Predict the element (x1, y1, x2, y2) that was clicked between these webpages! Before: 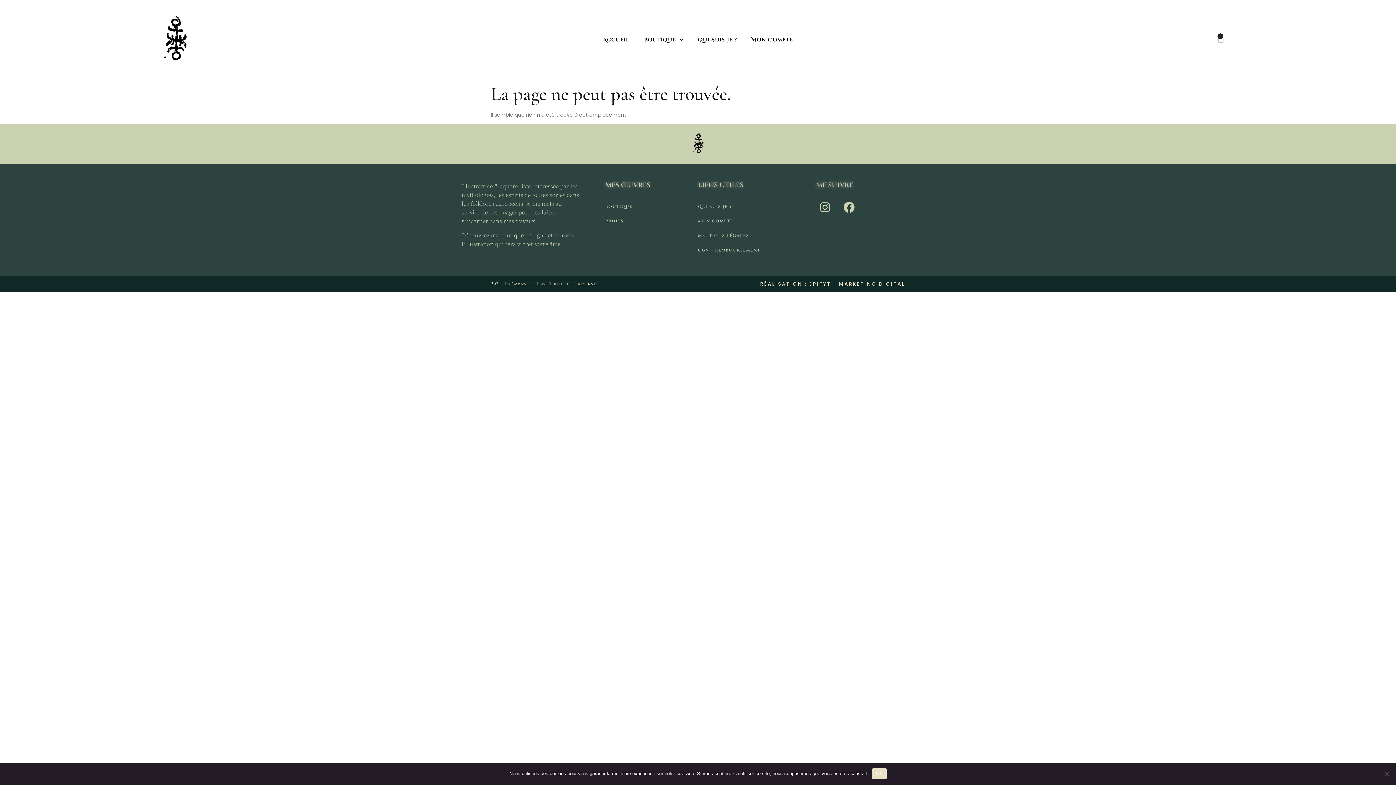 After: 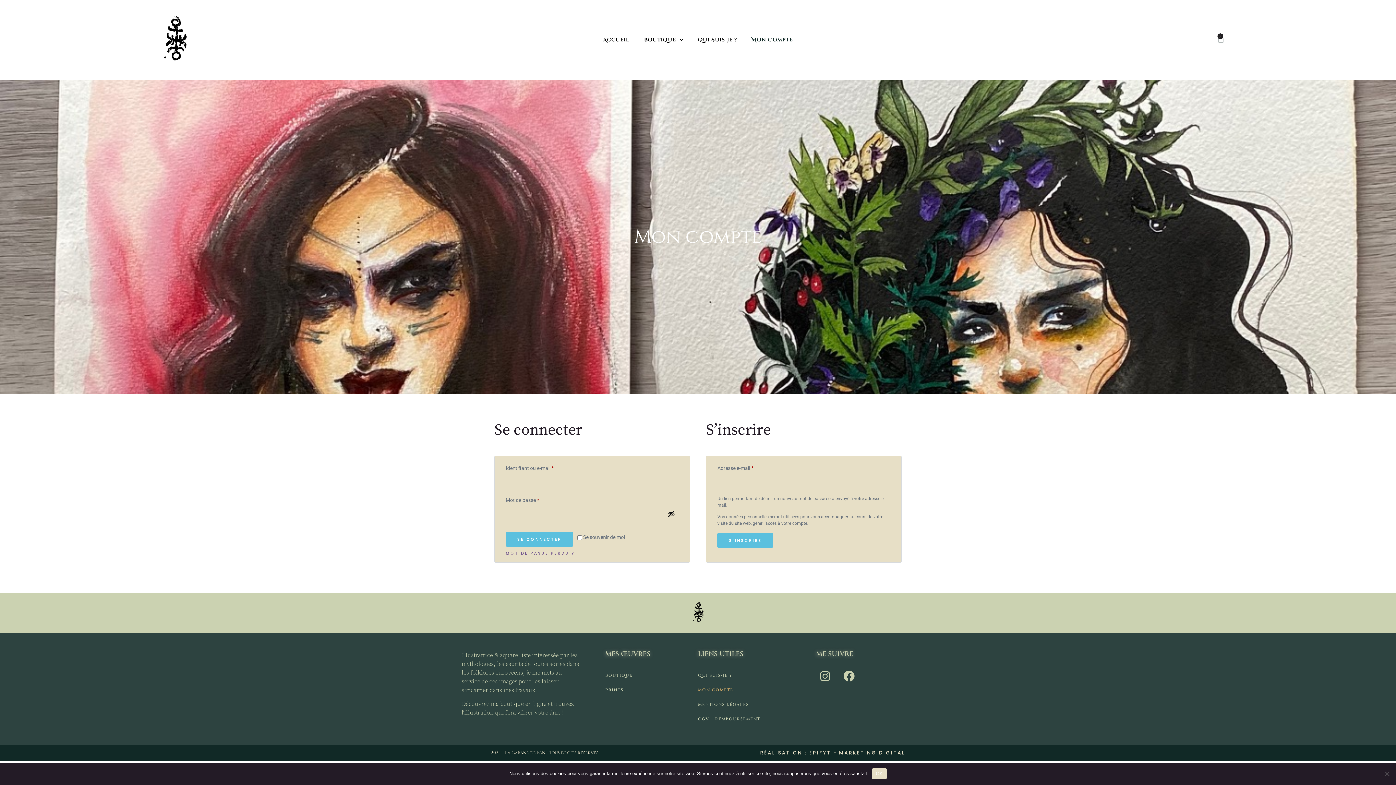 Action: label: Mon Compte bbox: (744, 31, 800, 48)